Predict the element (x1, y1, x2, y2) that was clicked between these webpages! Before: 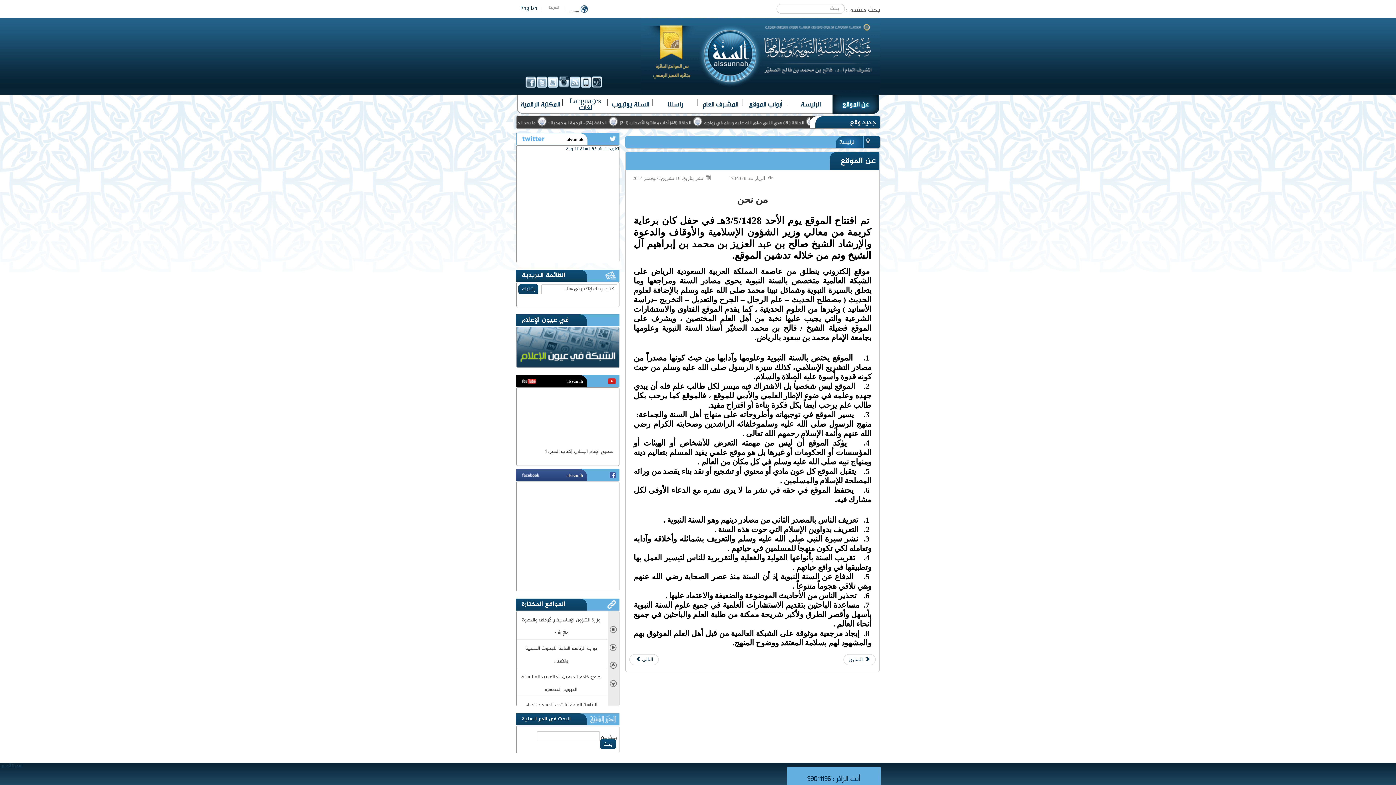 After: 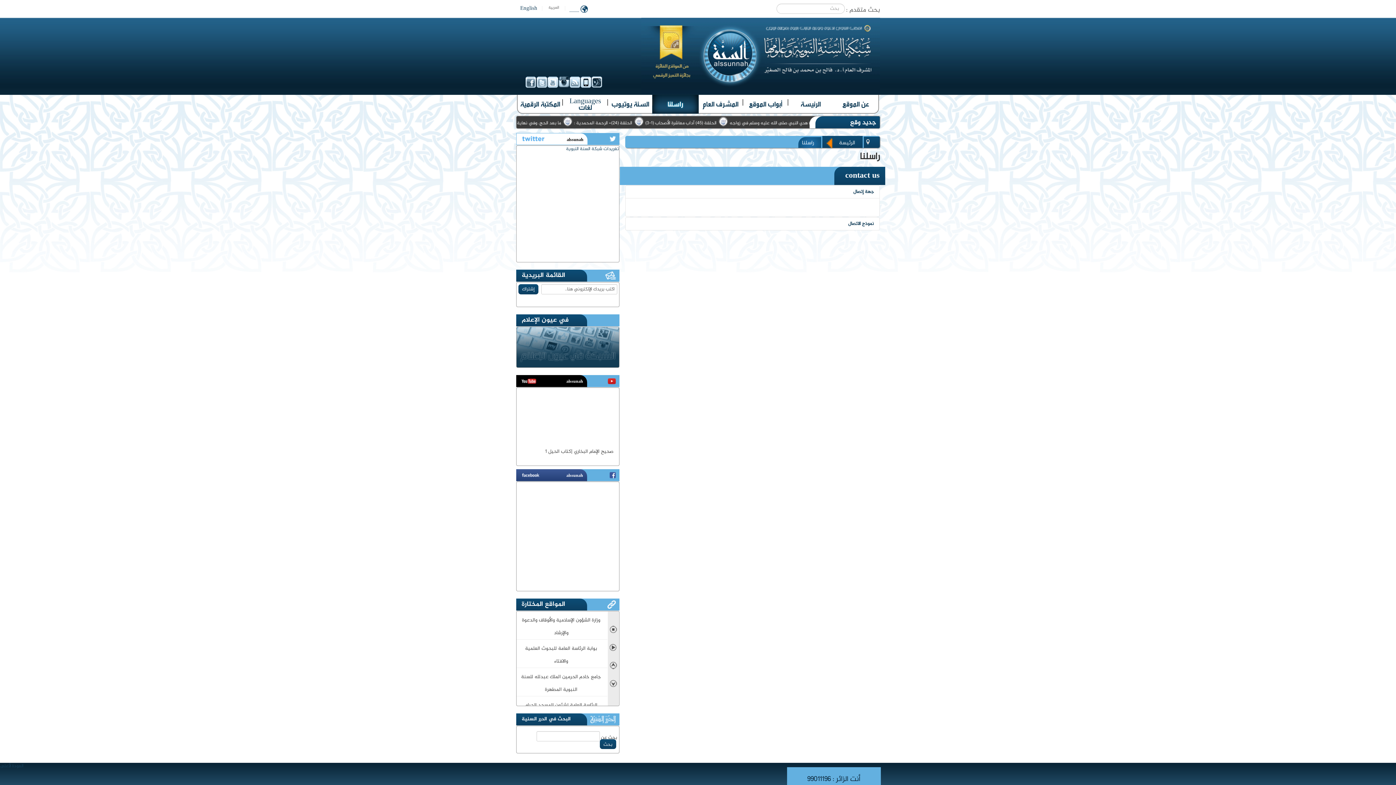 Action: label: راسلنا bbox: (653, 94, 698, 113)